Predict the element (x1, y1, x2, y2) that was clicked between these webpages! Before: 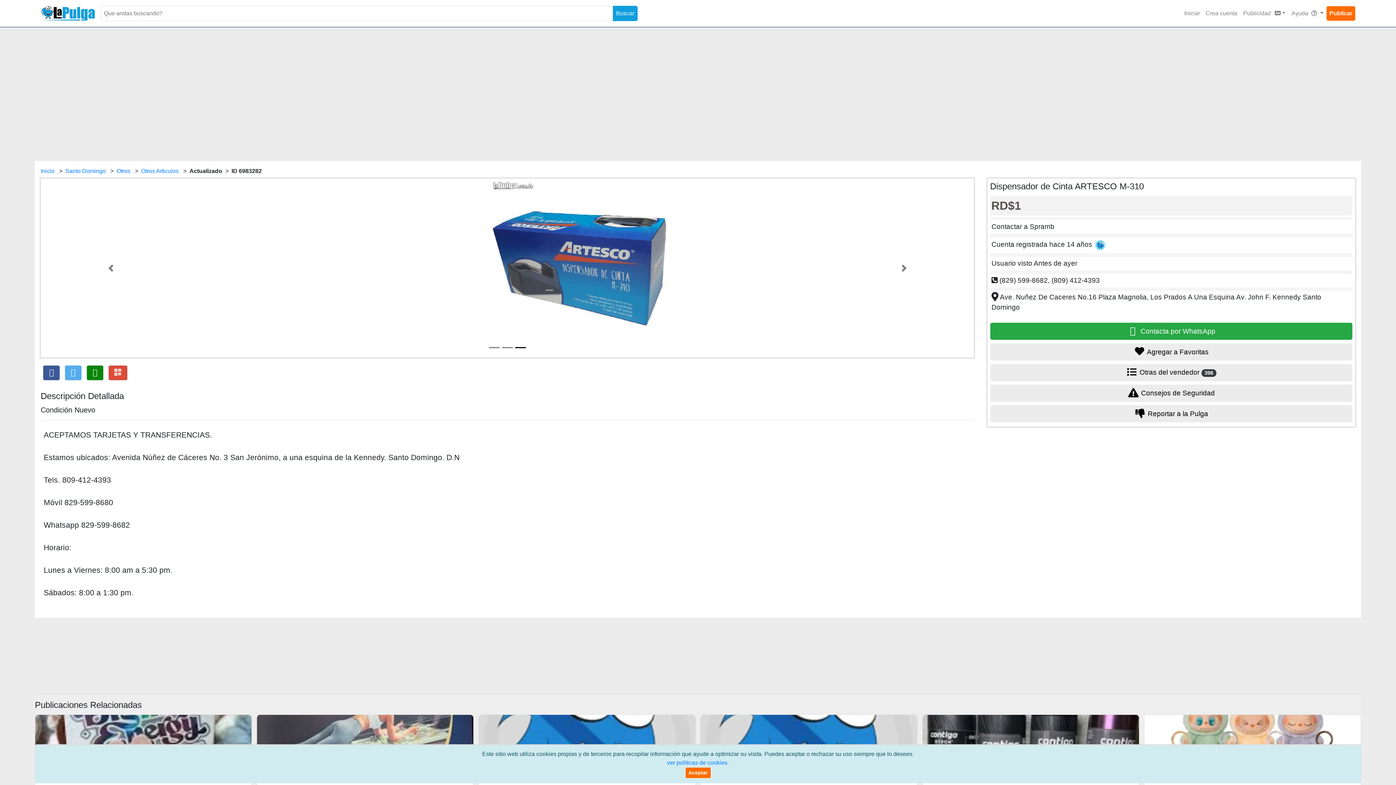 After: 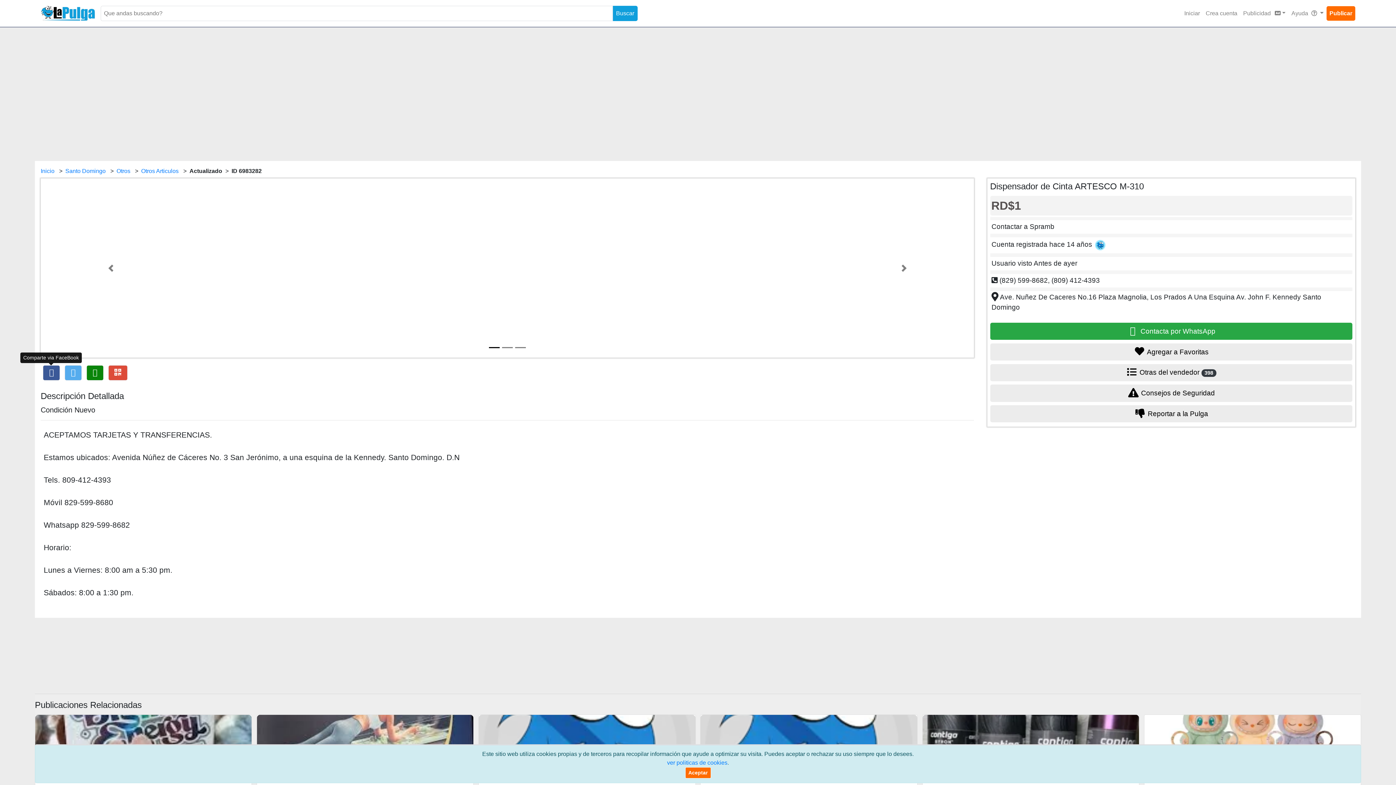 Action: bbox: (43, 365, 59, 380)